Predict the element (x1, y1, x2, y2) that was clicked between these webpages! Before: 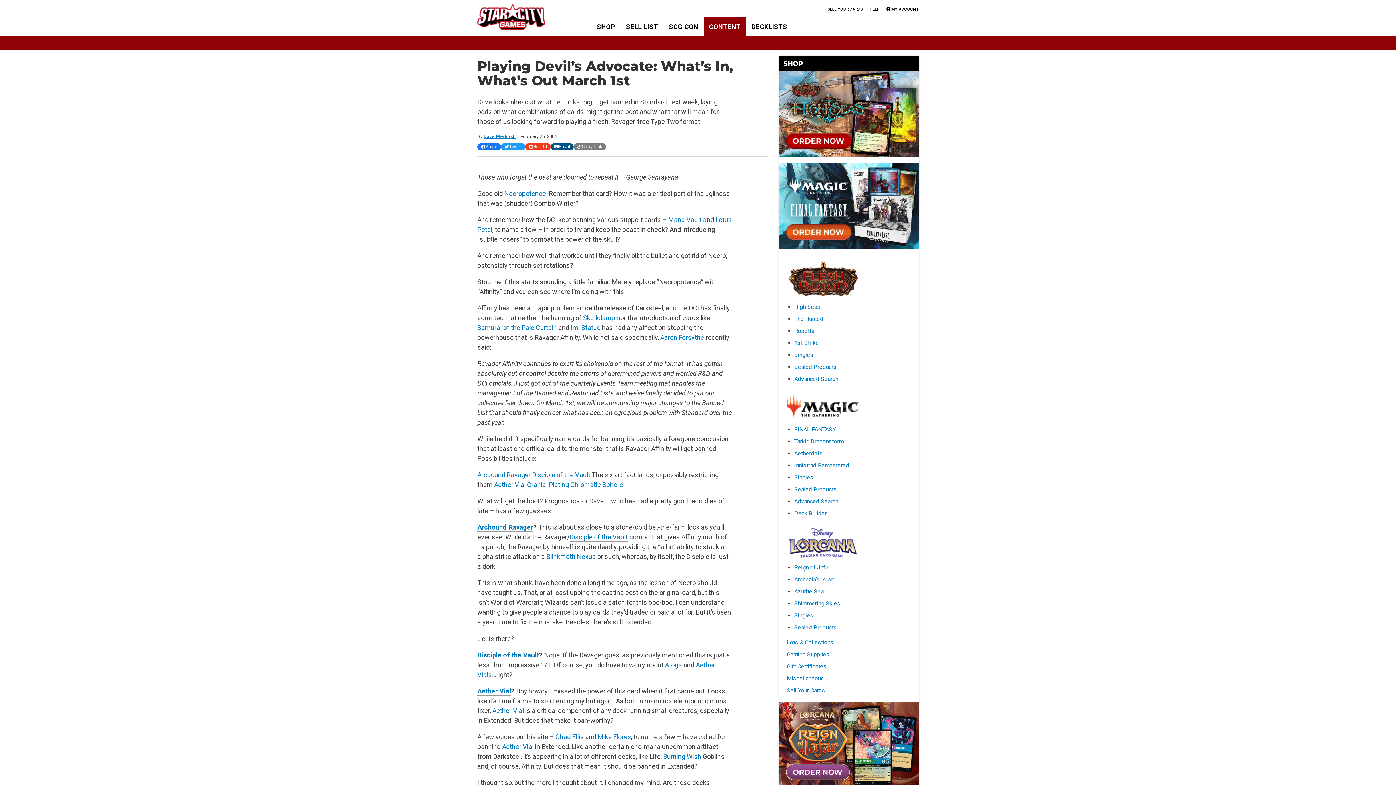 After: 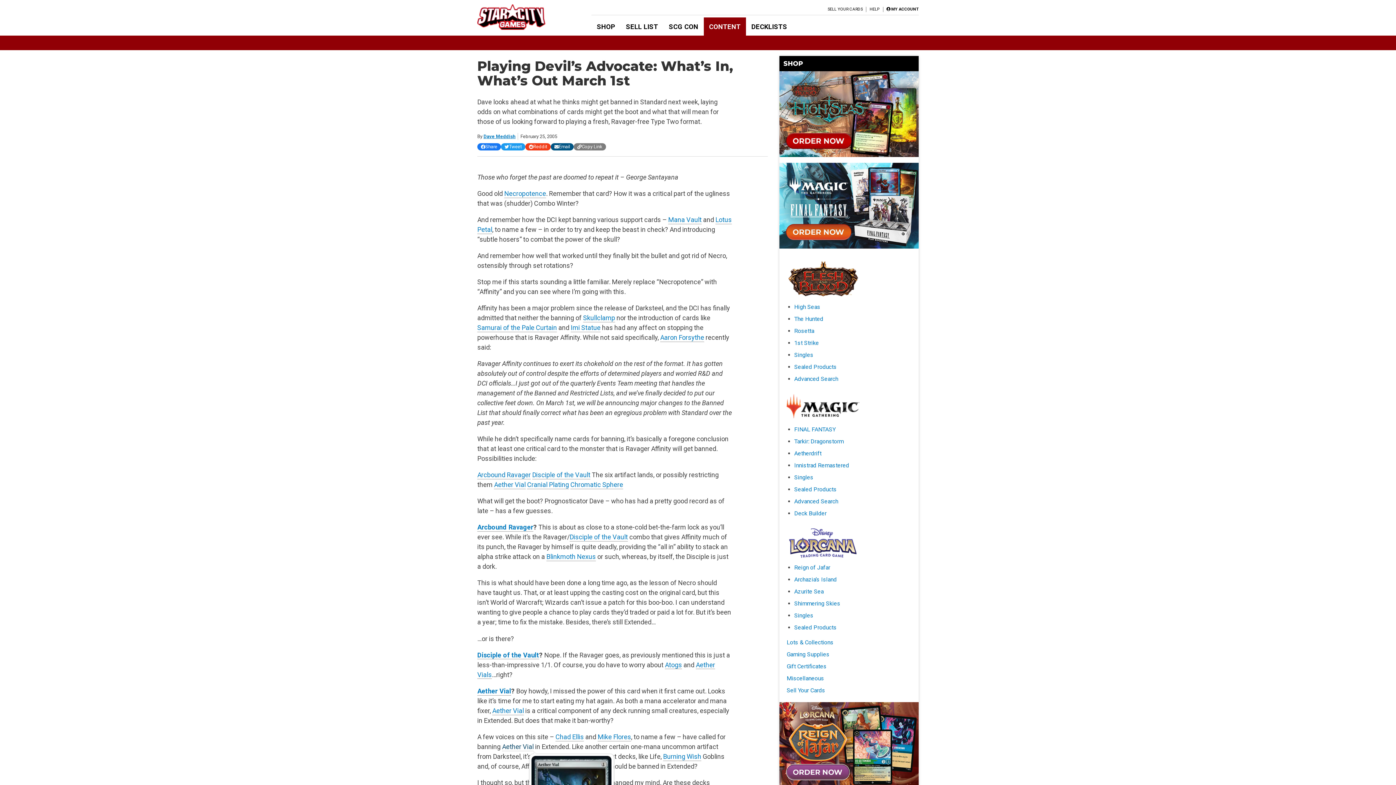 Action: label: Aether Vial bbox: (502, 743, 533, 751)